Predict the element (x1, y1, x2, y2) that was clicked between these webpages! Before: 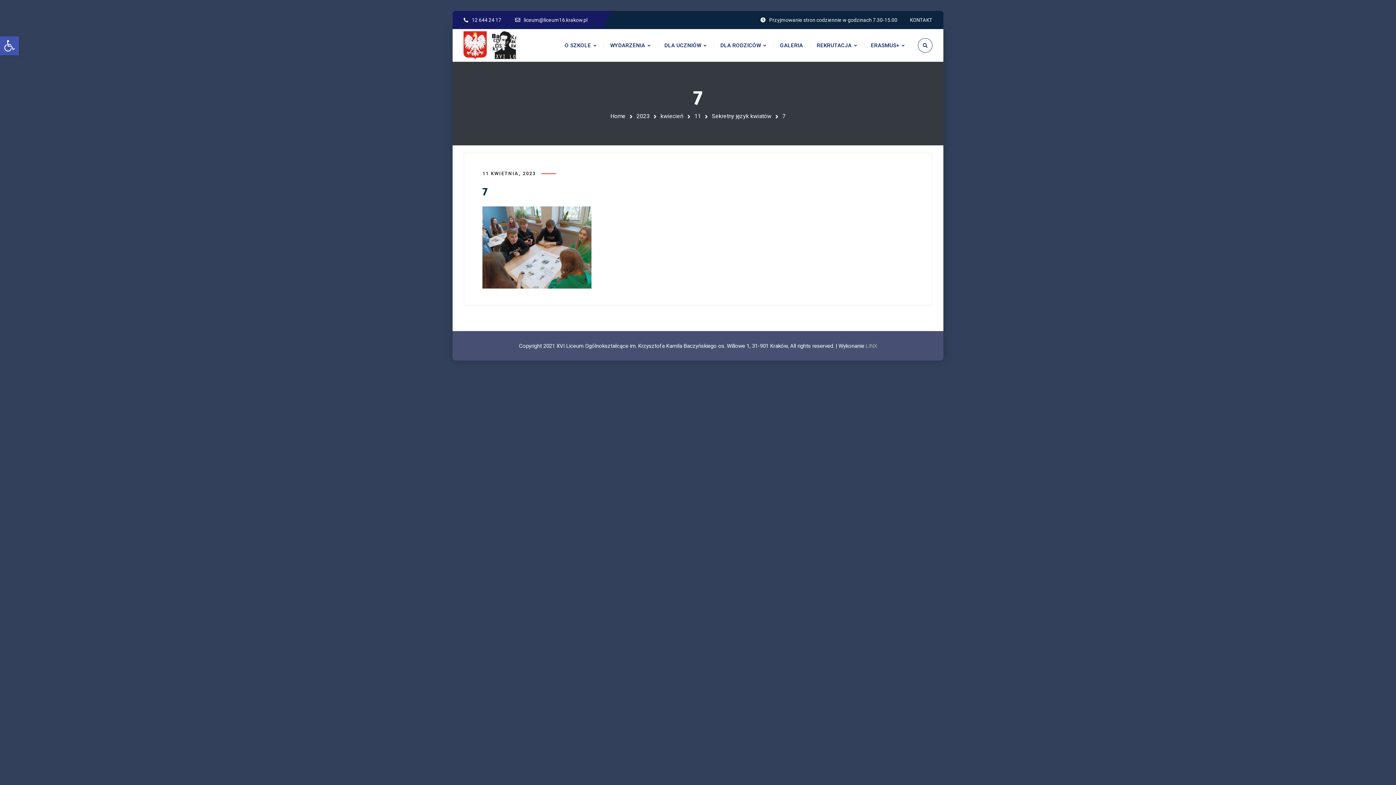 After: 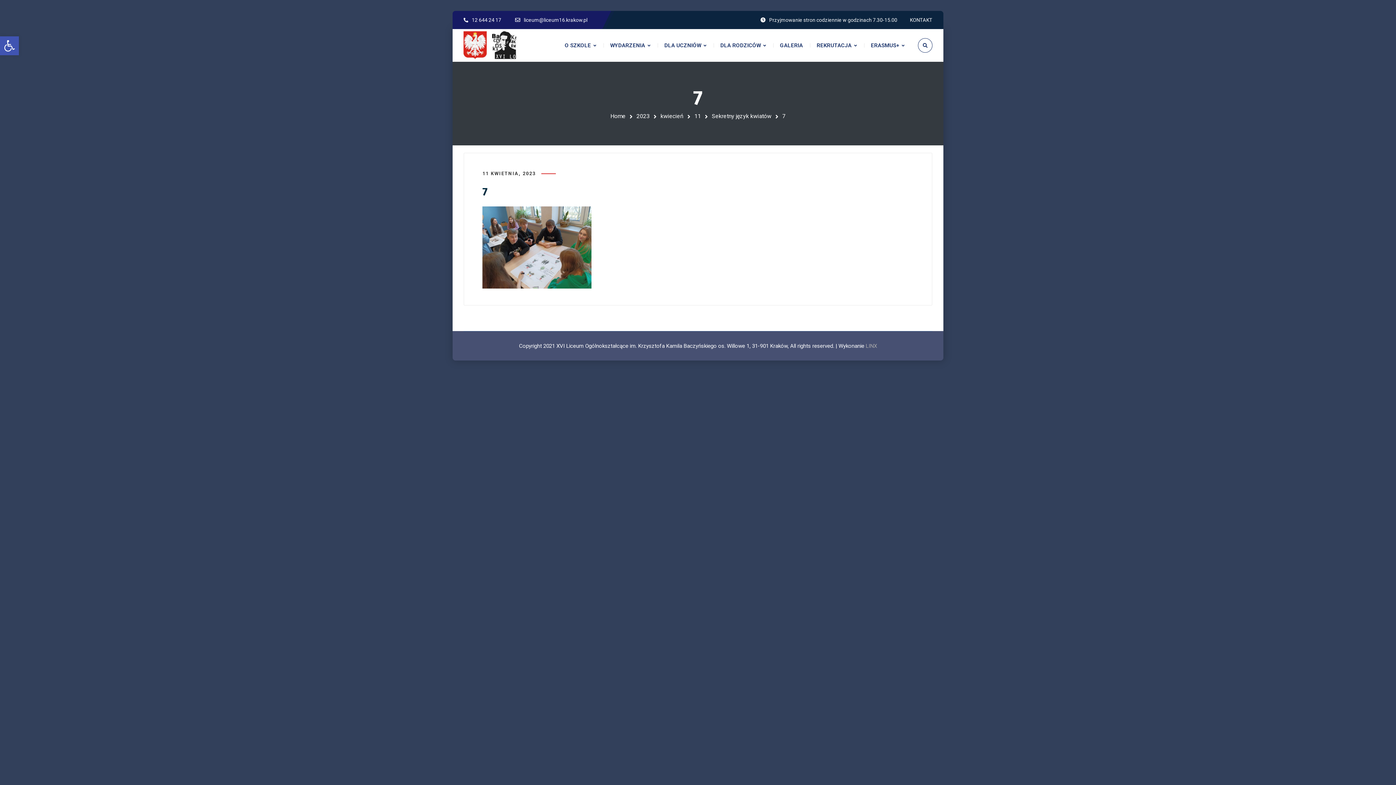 Action: label: 12 644 24 17 bbox: (463, 17, 501, 22)